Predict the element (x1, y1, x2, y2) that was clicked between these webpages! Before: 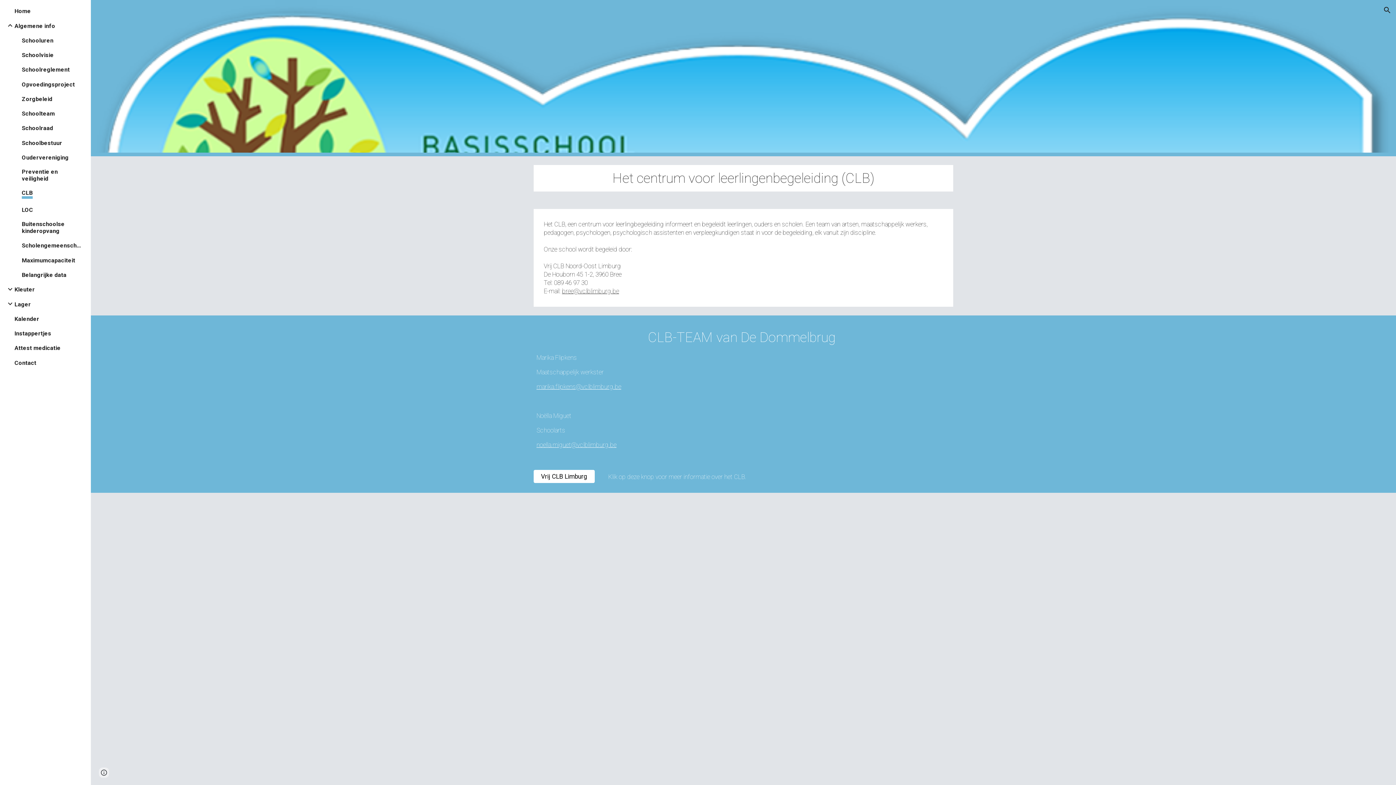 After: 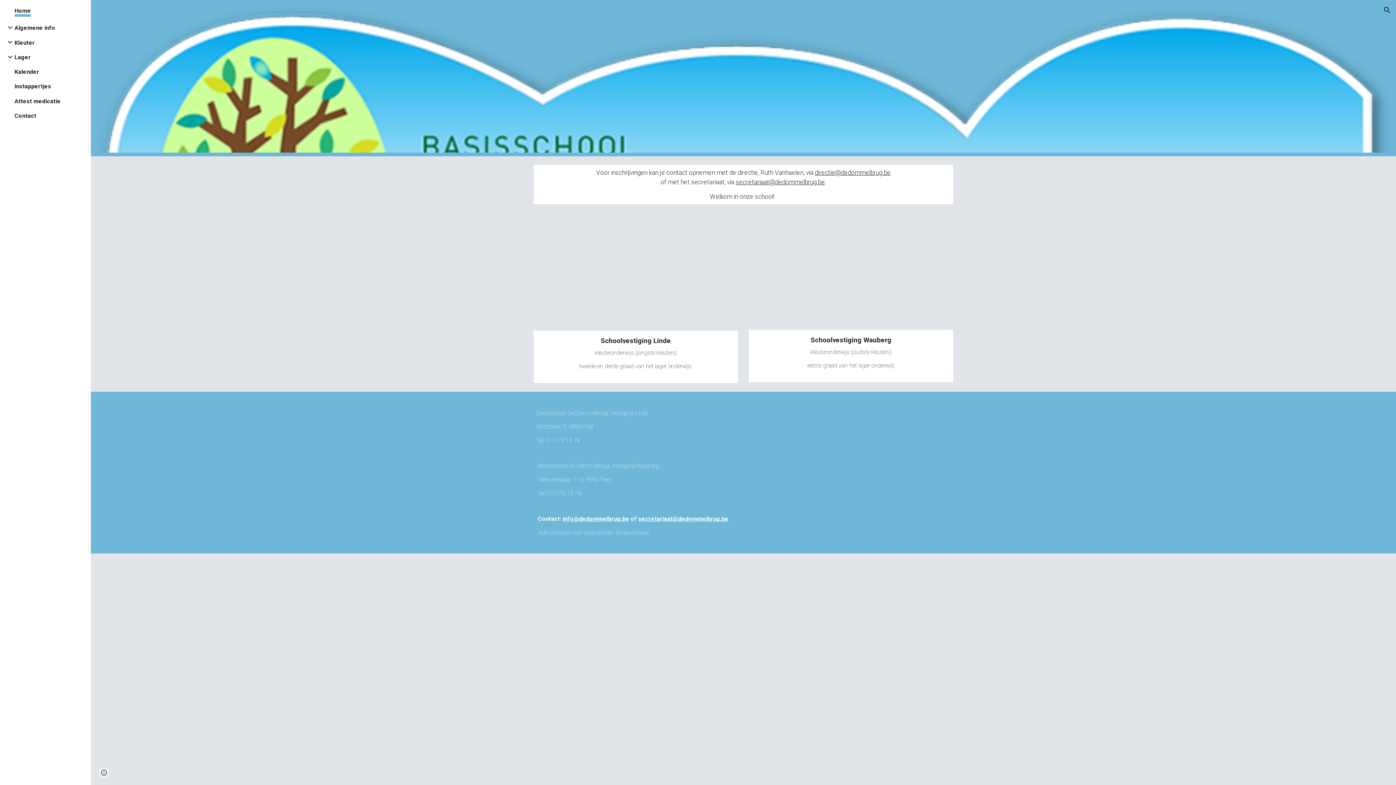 Action: bbox: (14, 7, 30, 14) label: Home